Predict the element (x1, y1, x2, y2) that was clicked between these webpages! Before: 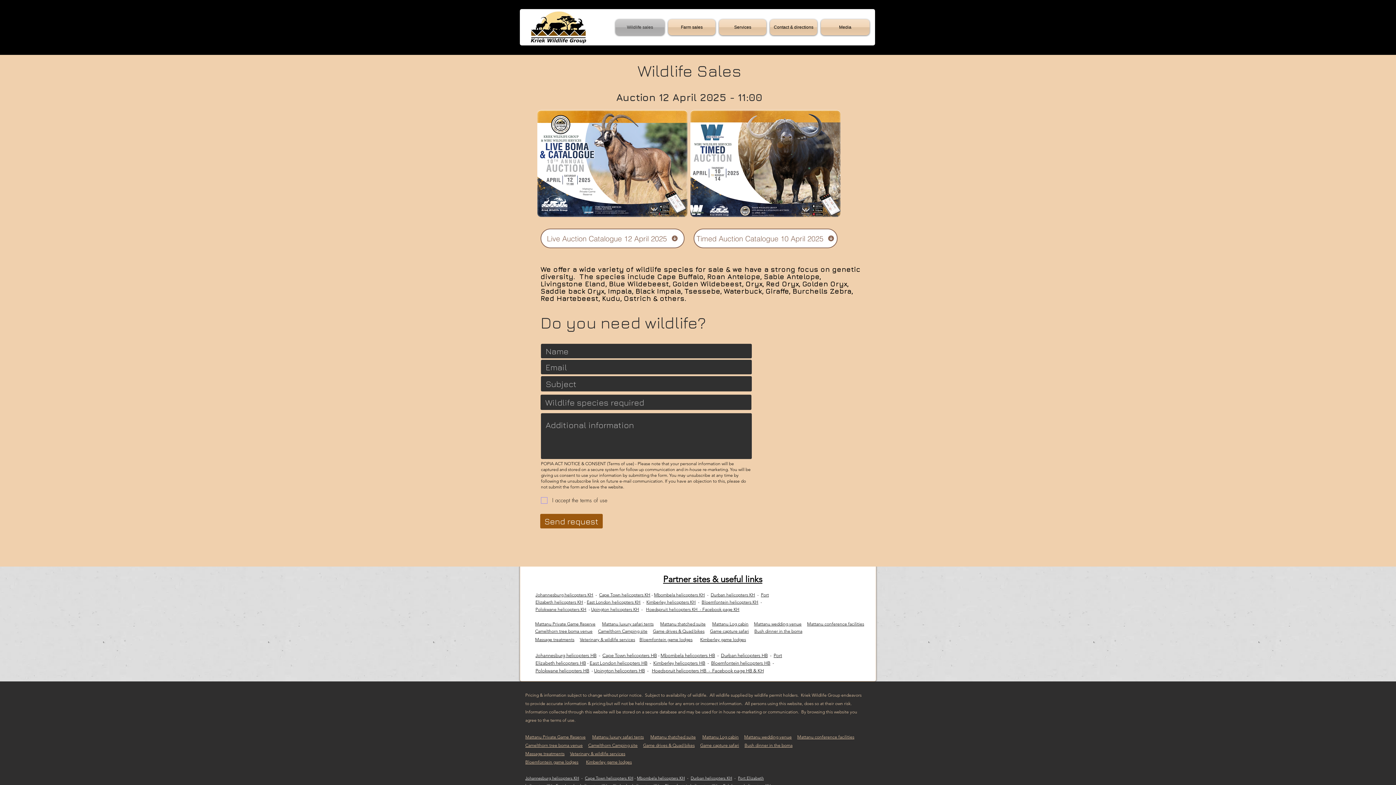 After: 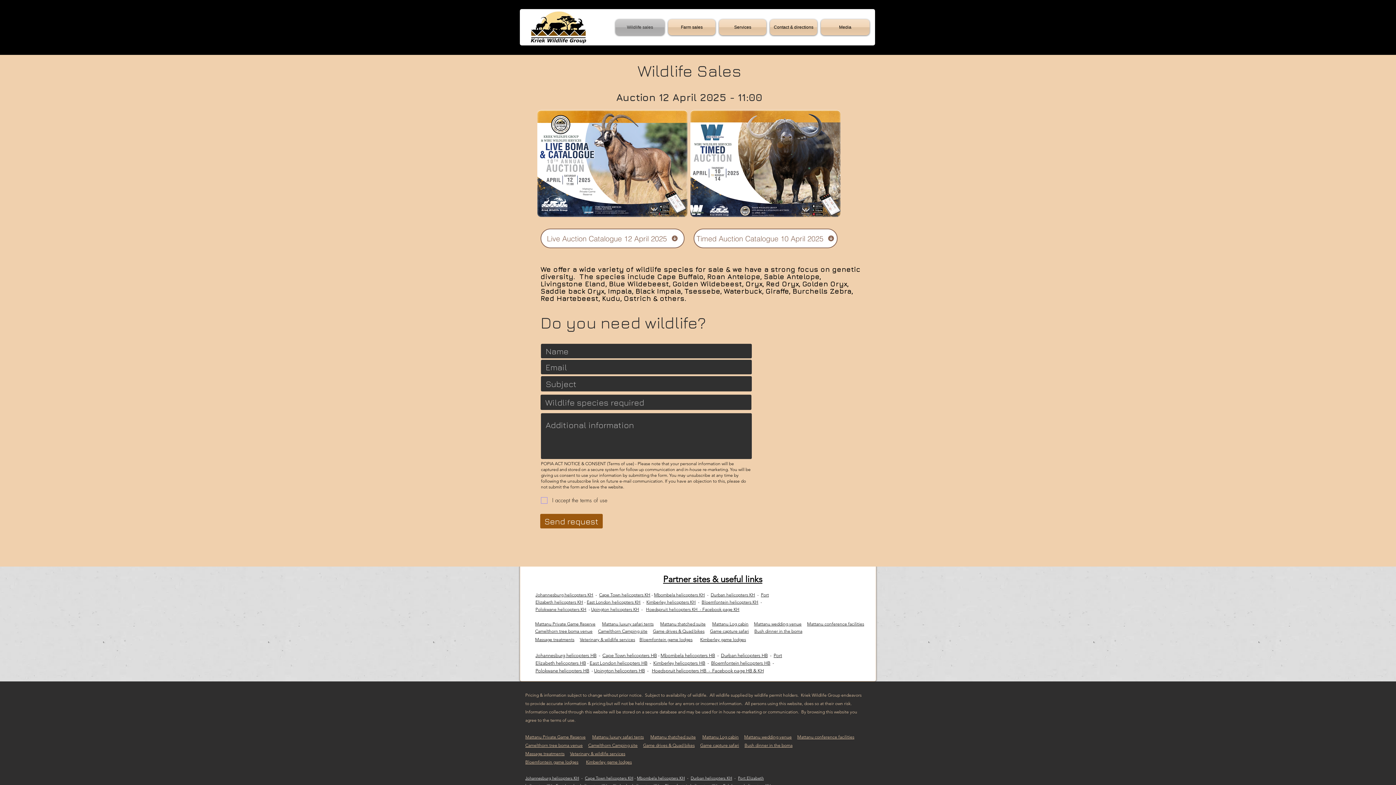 Action: label: Game drives & Quad bikes      bbox: (643, 742, 700, 748)